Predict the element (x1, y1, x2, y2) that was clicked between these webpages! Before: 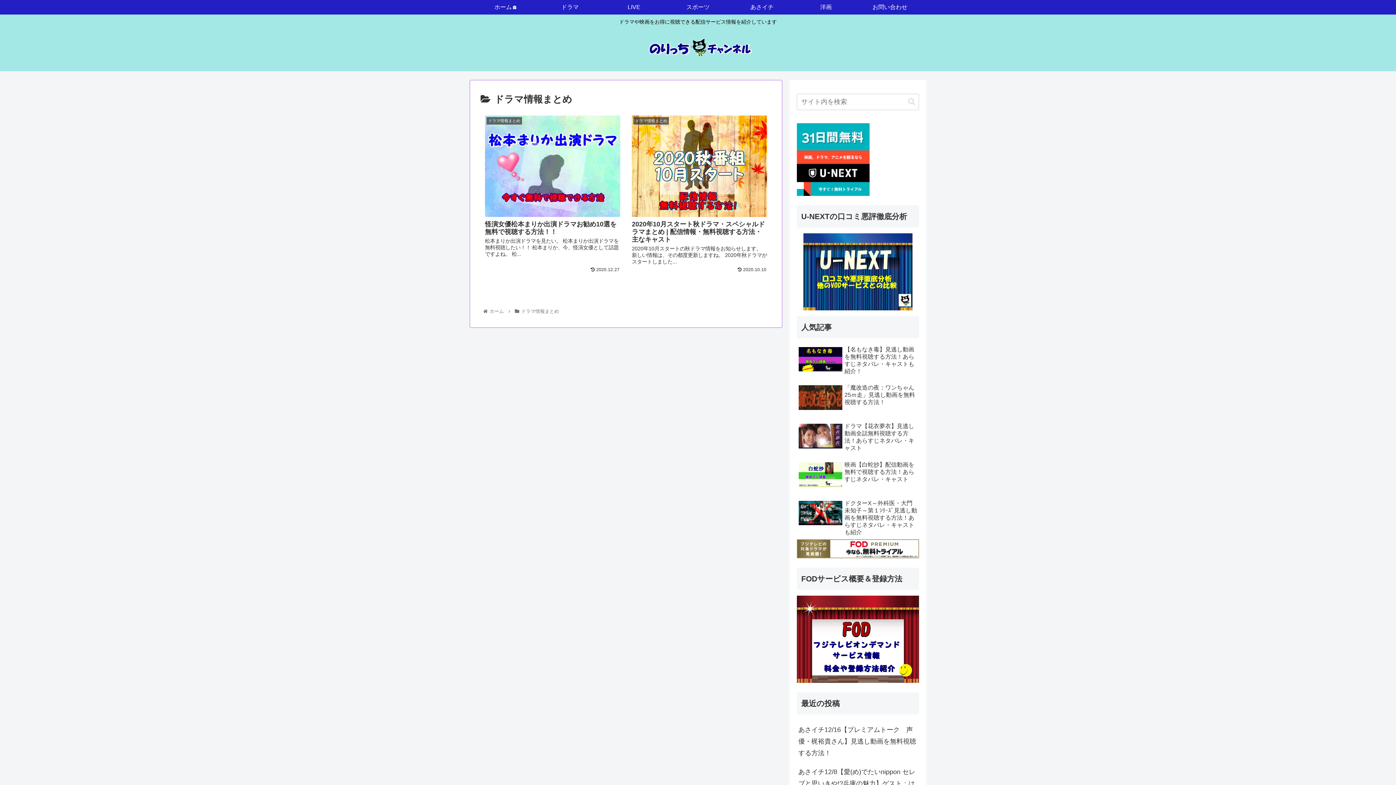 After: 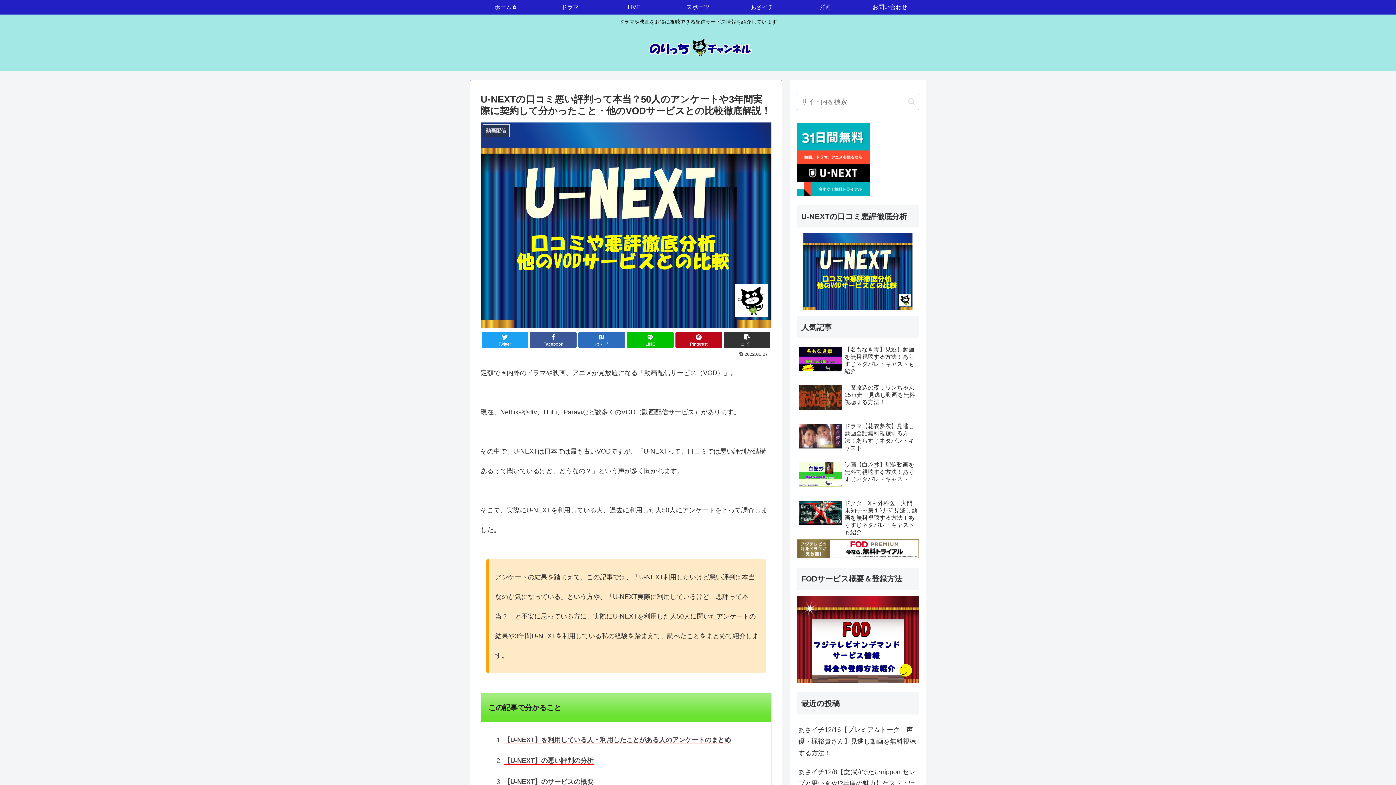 Action: bbox: (797, 233, 919, 310)